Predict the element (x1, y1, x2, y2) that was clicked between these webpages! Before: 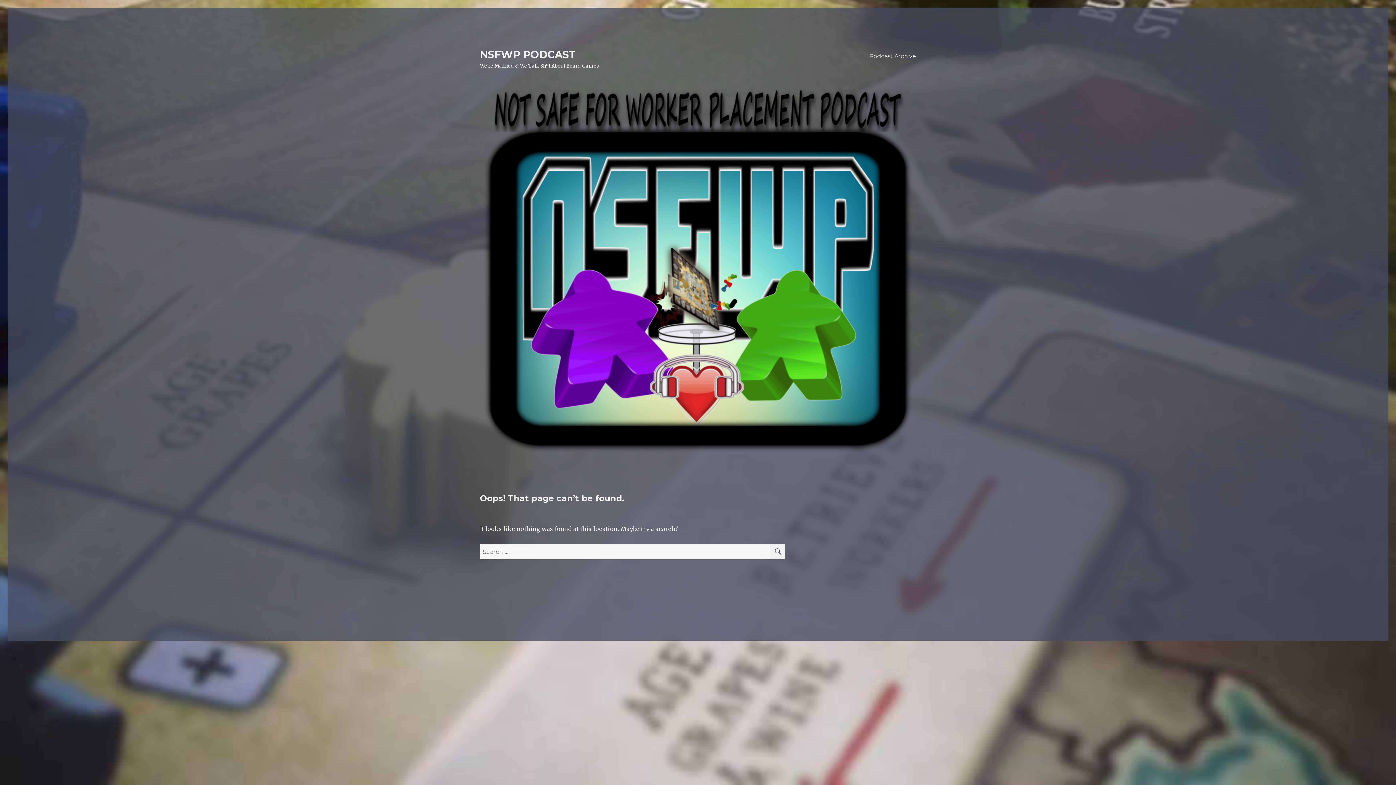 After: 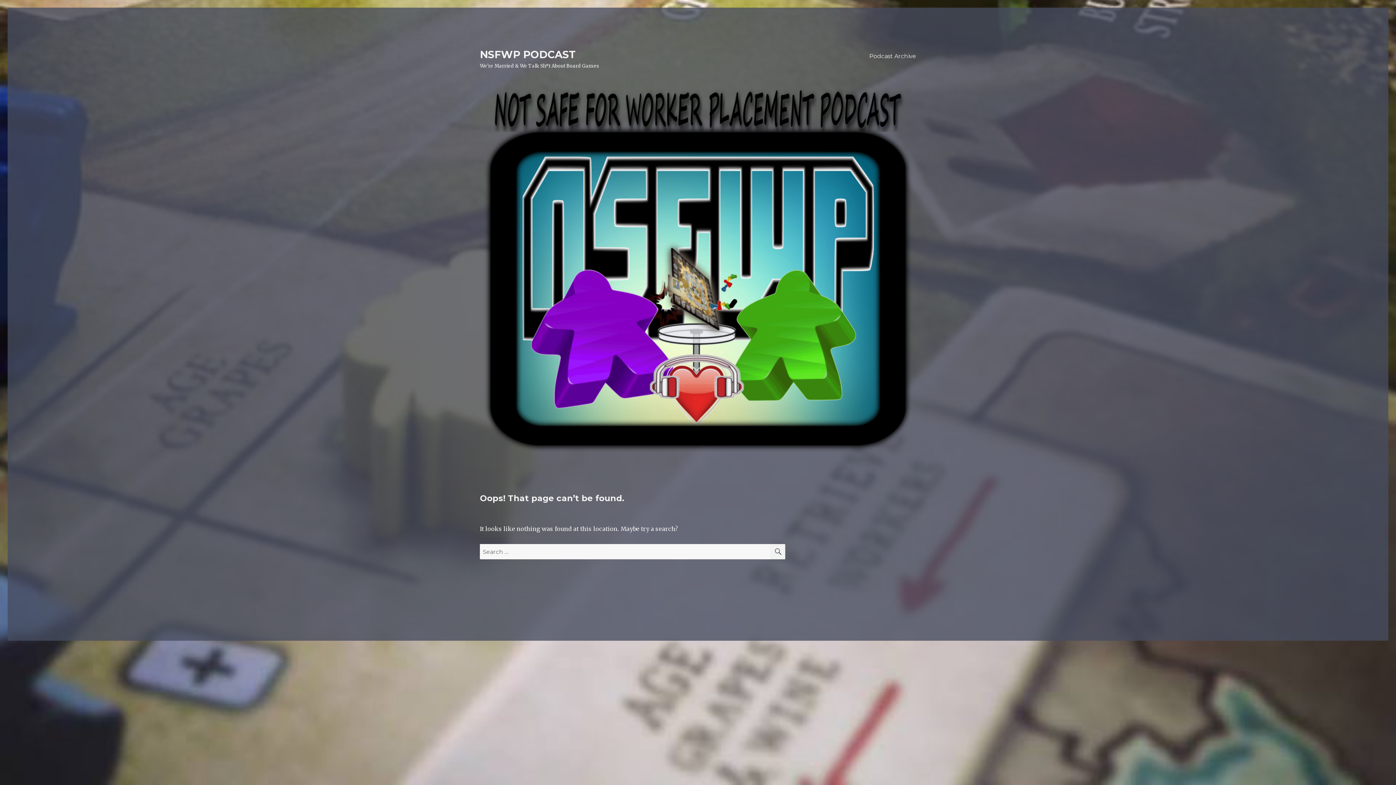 Action: bbox: (770, 544, 785, 559) label: SEARCH